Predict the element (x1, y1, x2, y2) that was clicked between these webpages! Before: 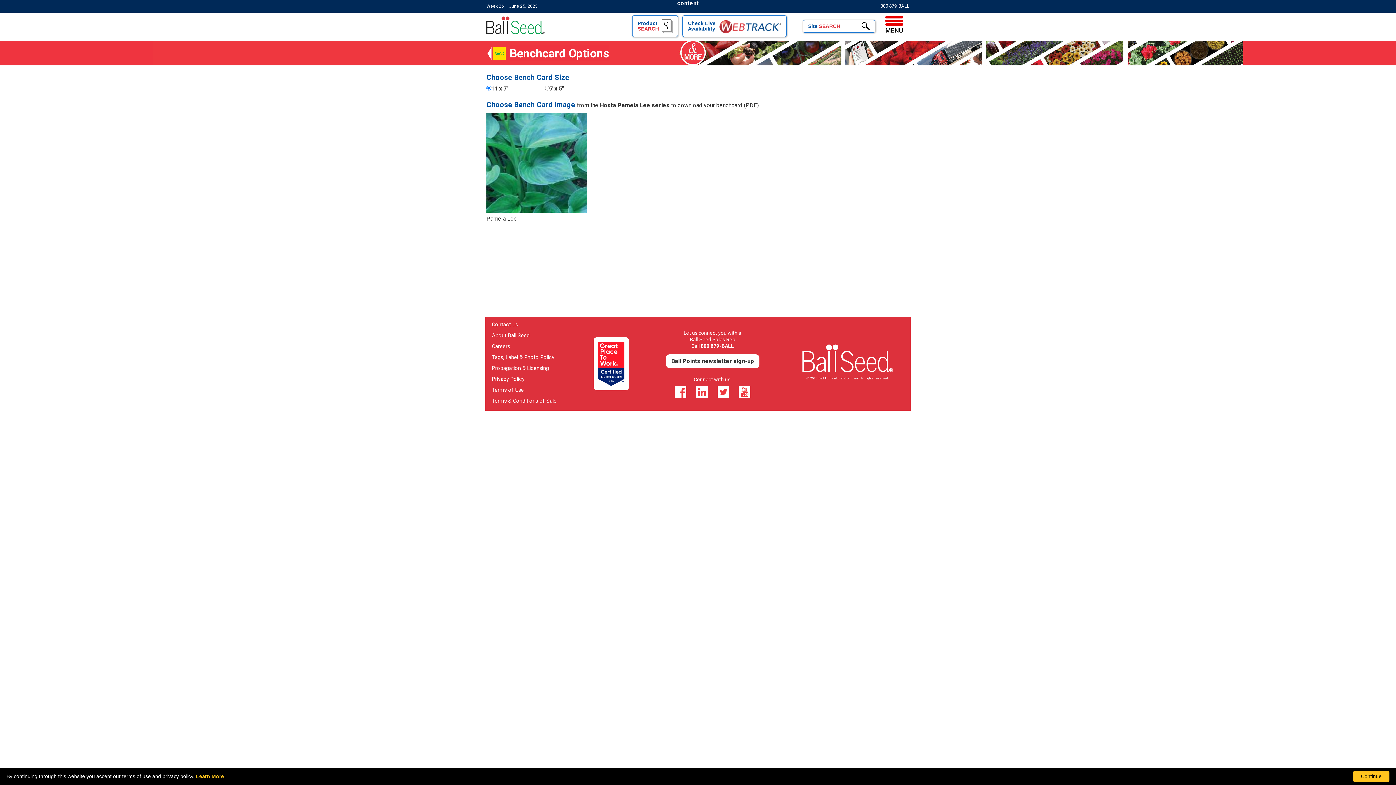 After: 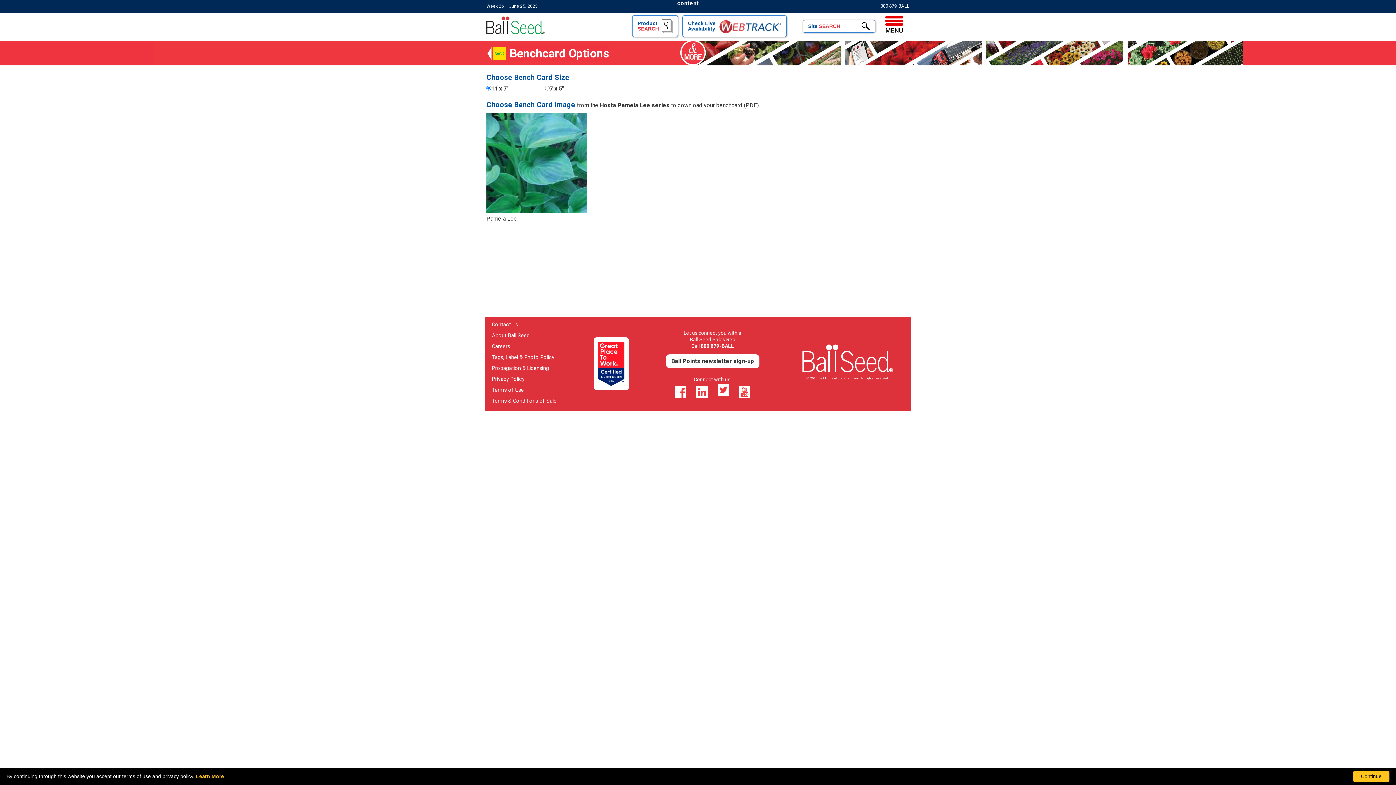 Action: label: opens twitter in a new window bbox: (717, 386, 729, 398)